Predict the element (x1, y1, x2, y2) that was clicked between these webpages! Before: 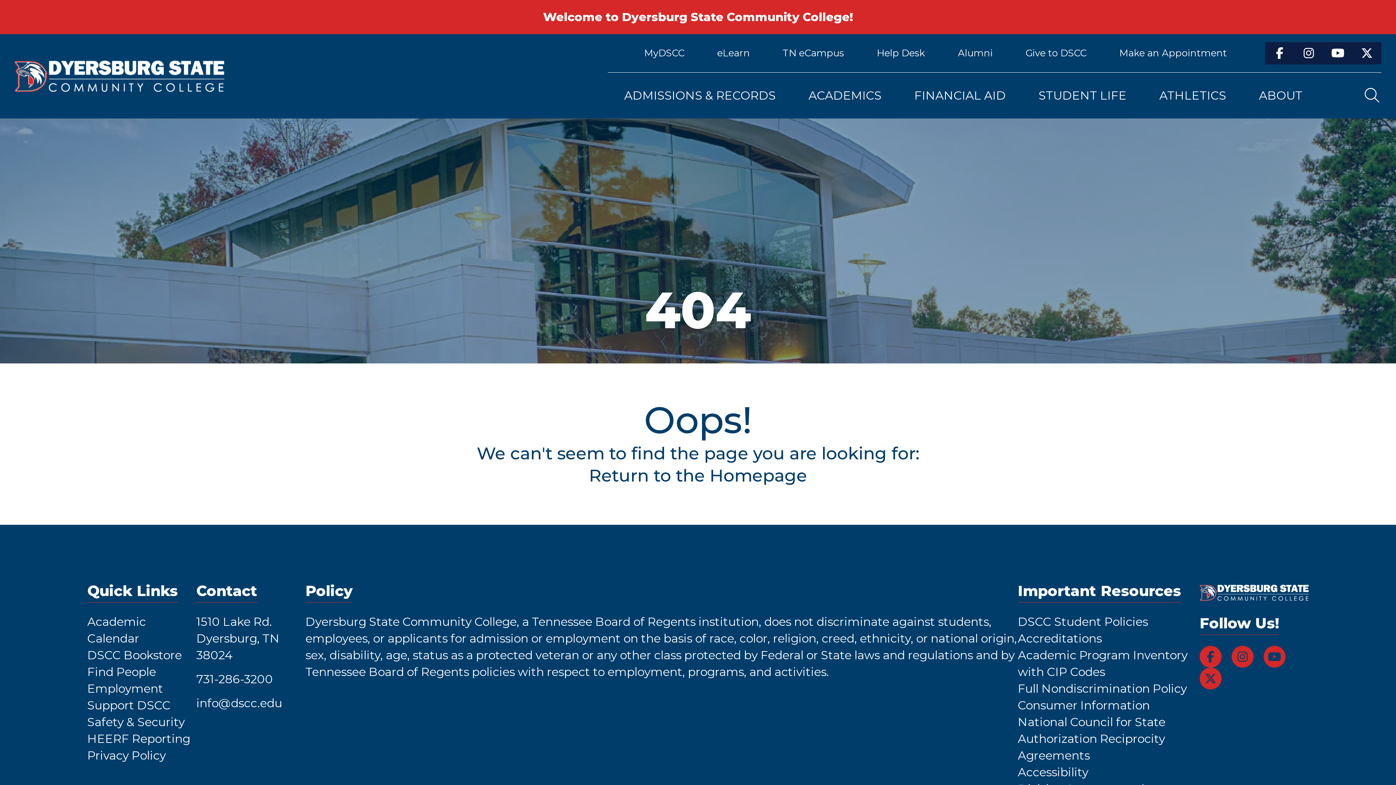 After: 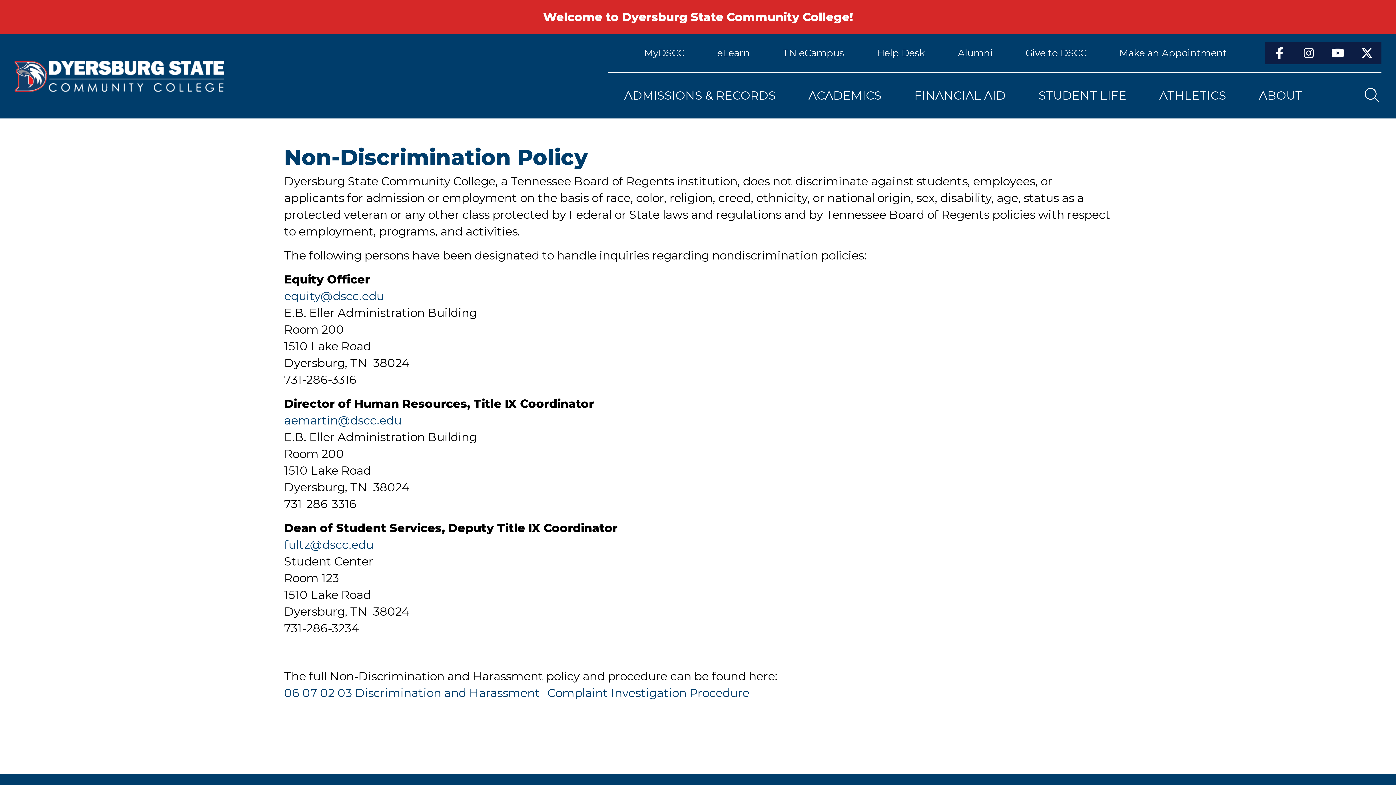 Action: bbox: (1018, 681, 1187, 696) label: Full Nondiscrimination Policy